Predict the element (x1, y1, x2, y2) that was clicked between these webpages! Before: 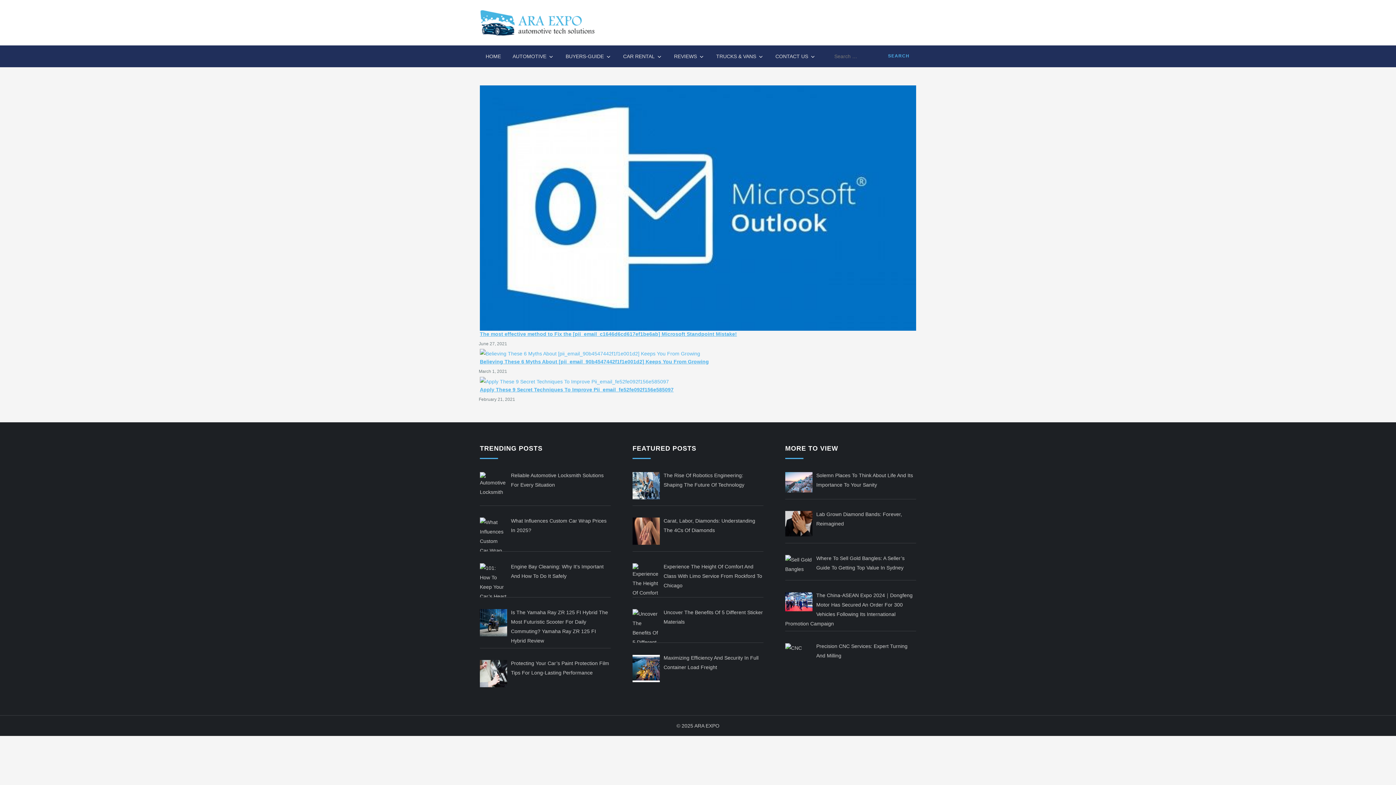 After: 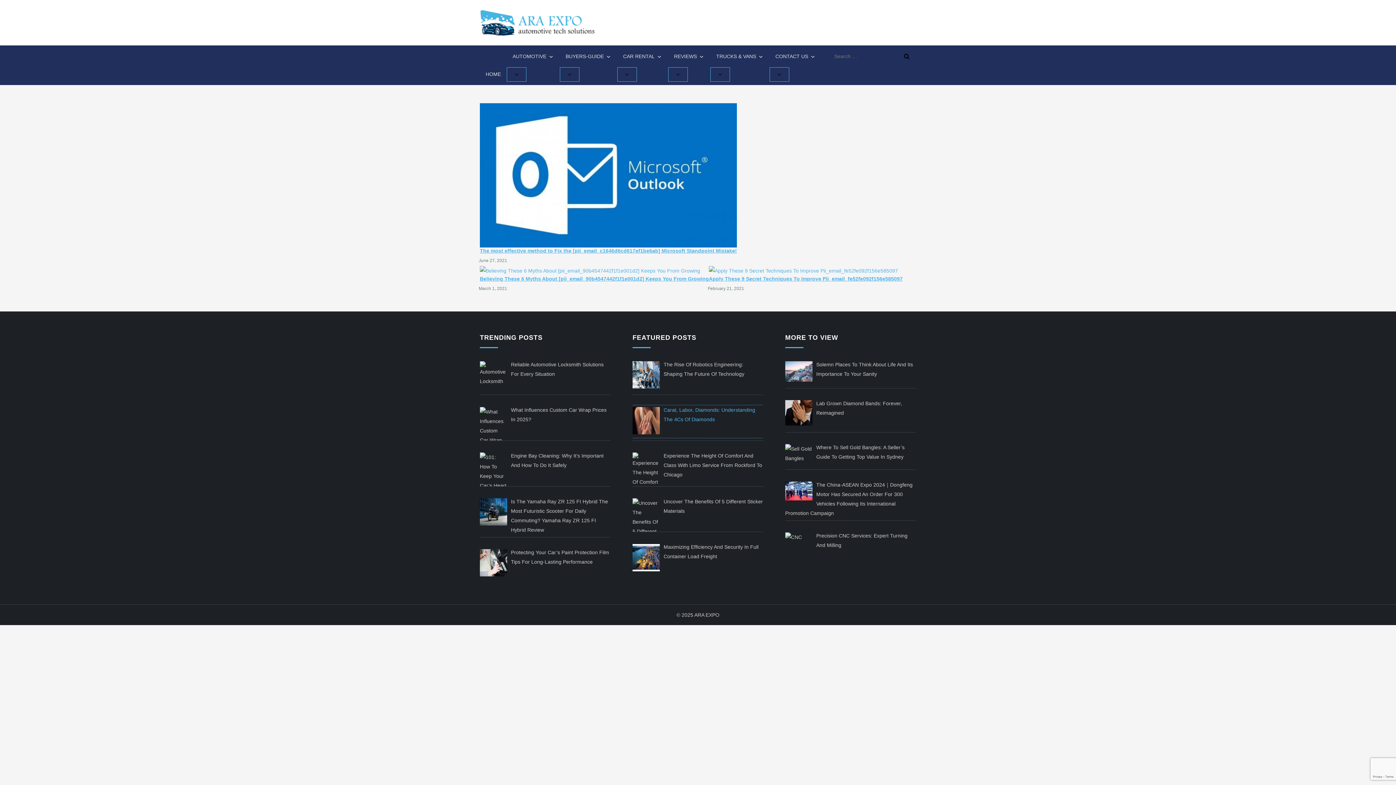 Action: bbox: (632, 516, 763, 549) label: Carat, Labor, Diamonds: Understanding The 4Cs Of Diamonds